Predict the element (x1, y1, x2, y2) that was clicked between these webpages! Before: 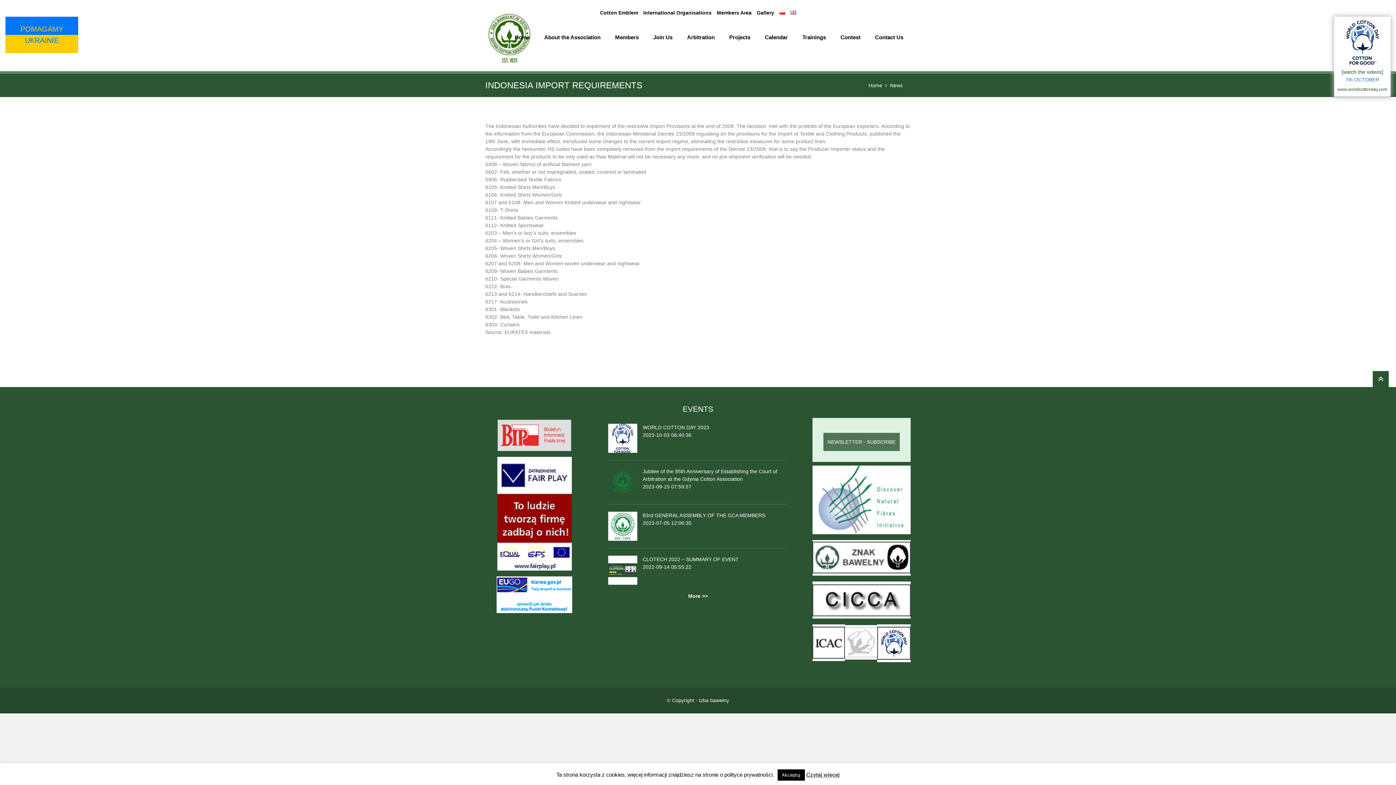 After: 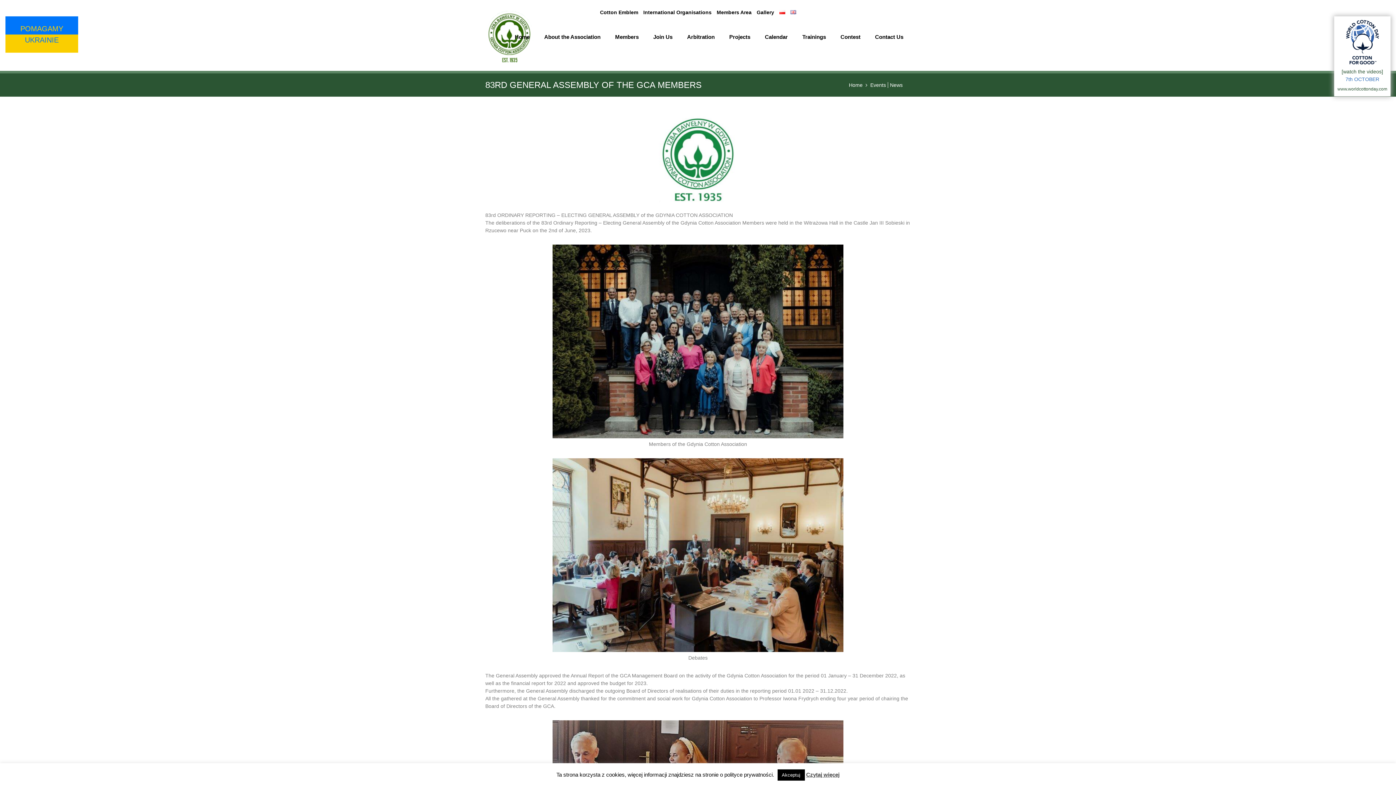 Action: bbox: (642, 512, 765, 518) label: 83rd GENERAL ASSEMBLY OF THE GCA MEMBERS